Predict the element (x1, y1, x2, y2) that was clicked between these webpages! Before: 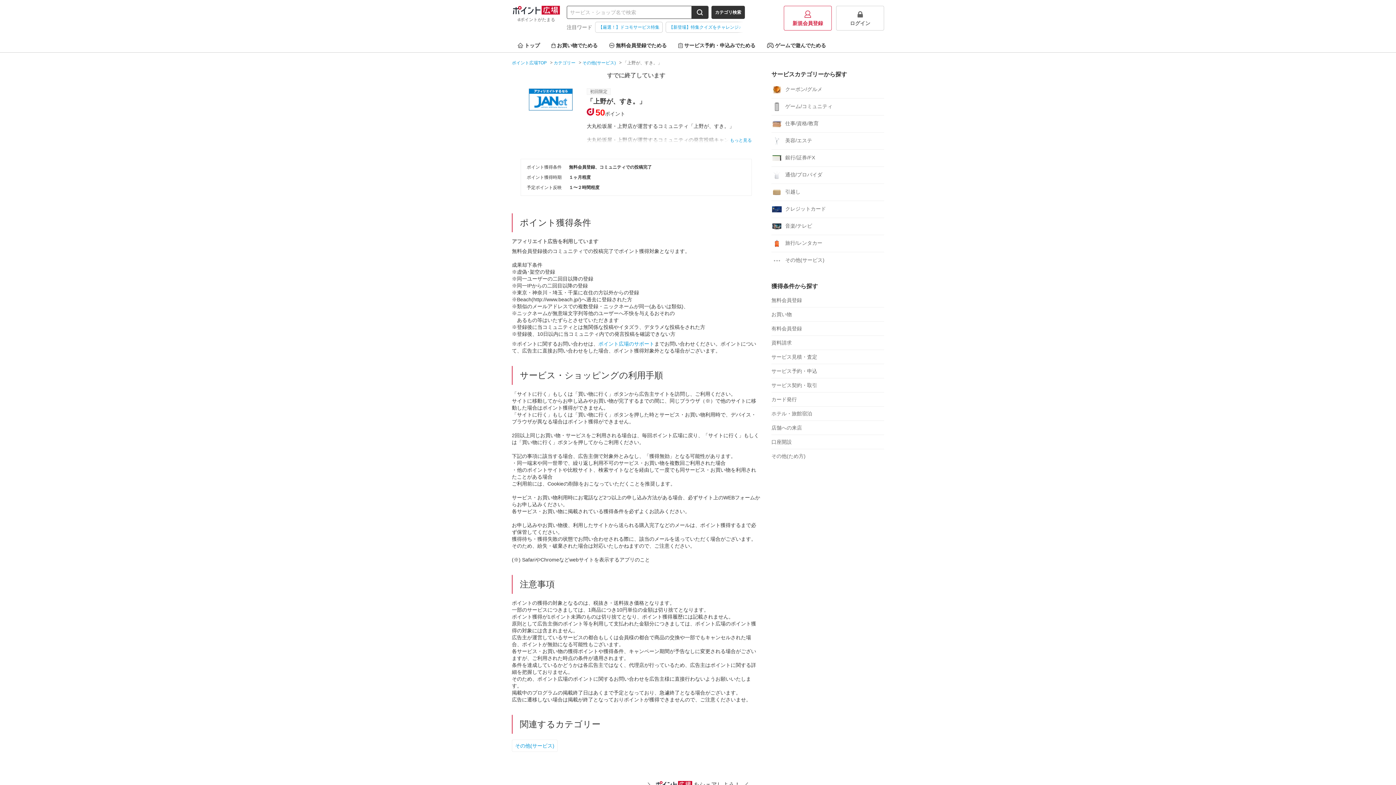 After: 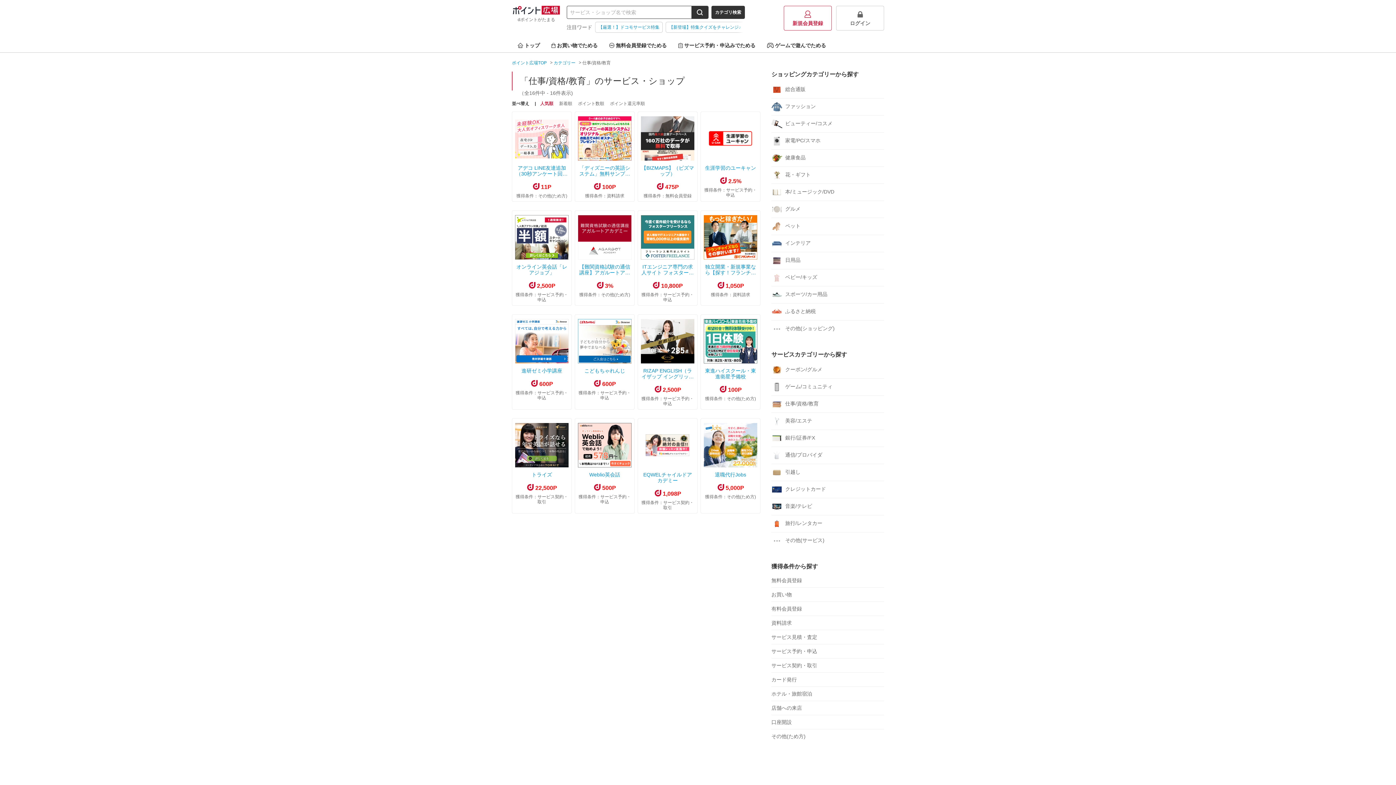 Action: bbox: (771, 118, 884, 129) label: 仕事/資格/教育